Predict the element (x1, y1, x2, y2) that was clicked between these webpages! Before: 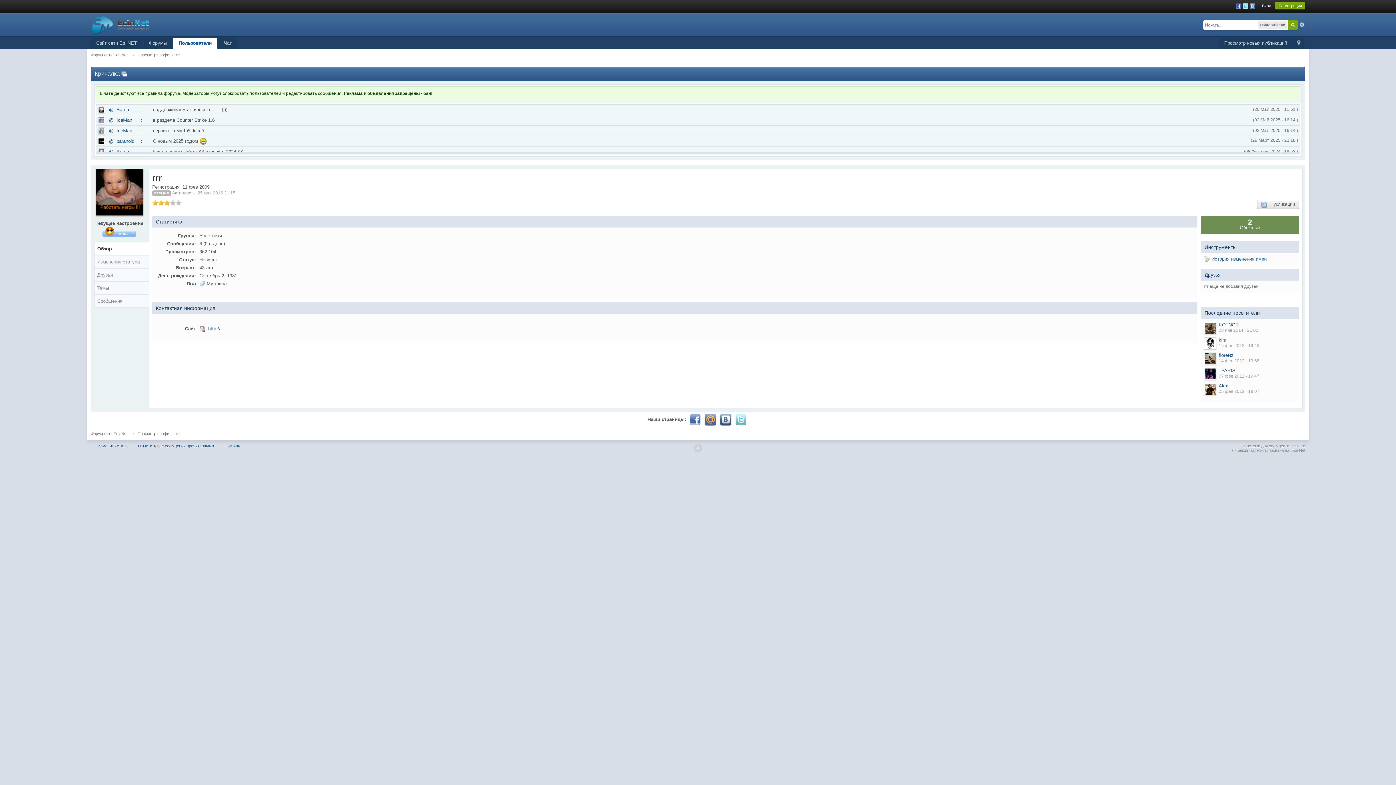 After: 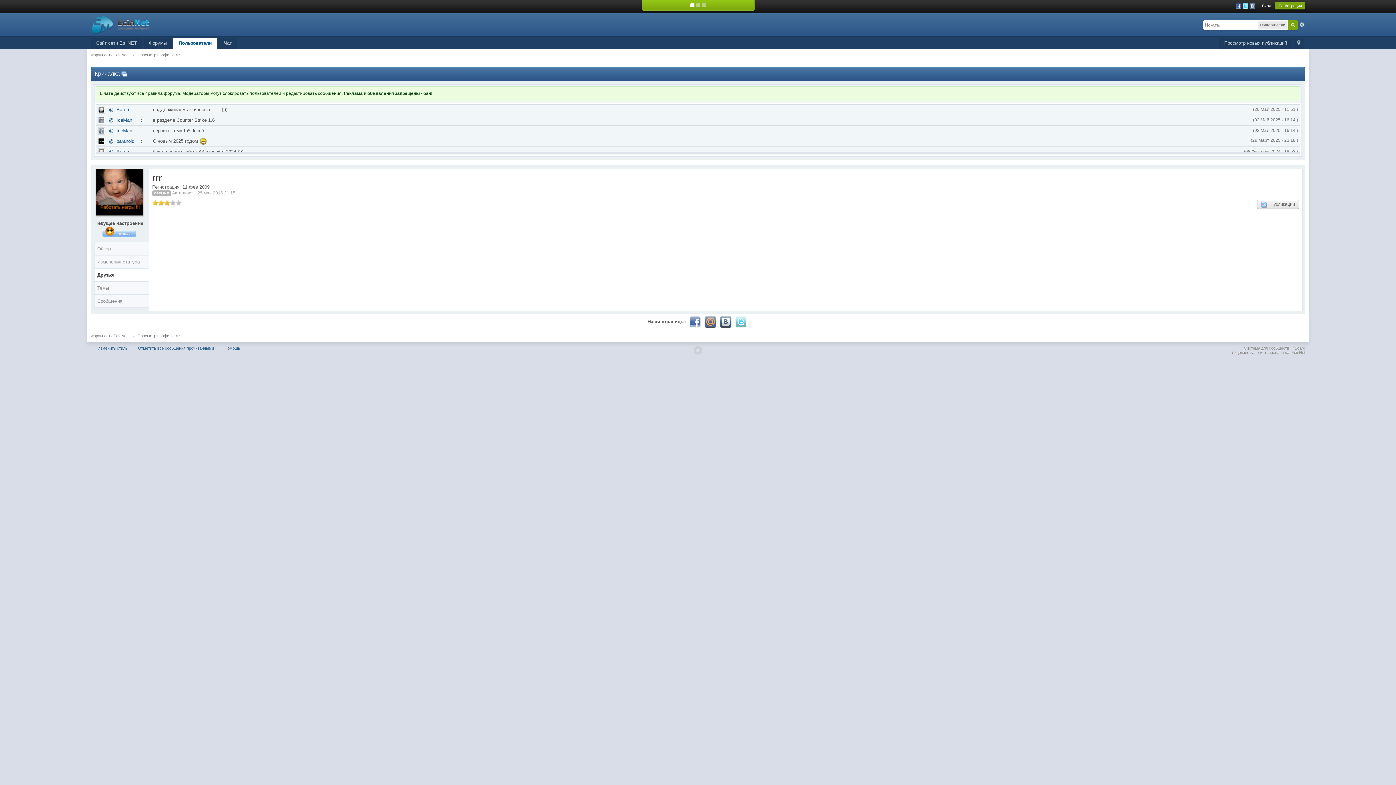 Action: bbox: (94, 268, 148, 281) label: Друзья